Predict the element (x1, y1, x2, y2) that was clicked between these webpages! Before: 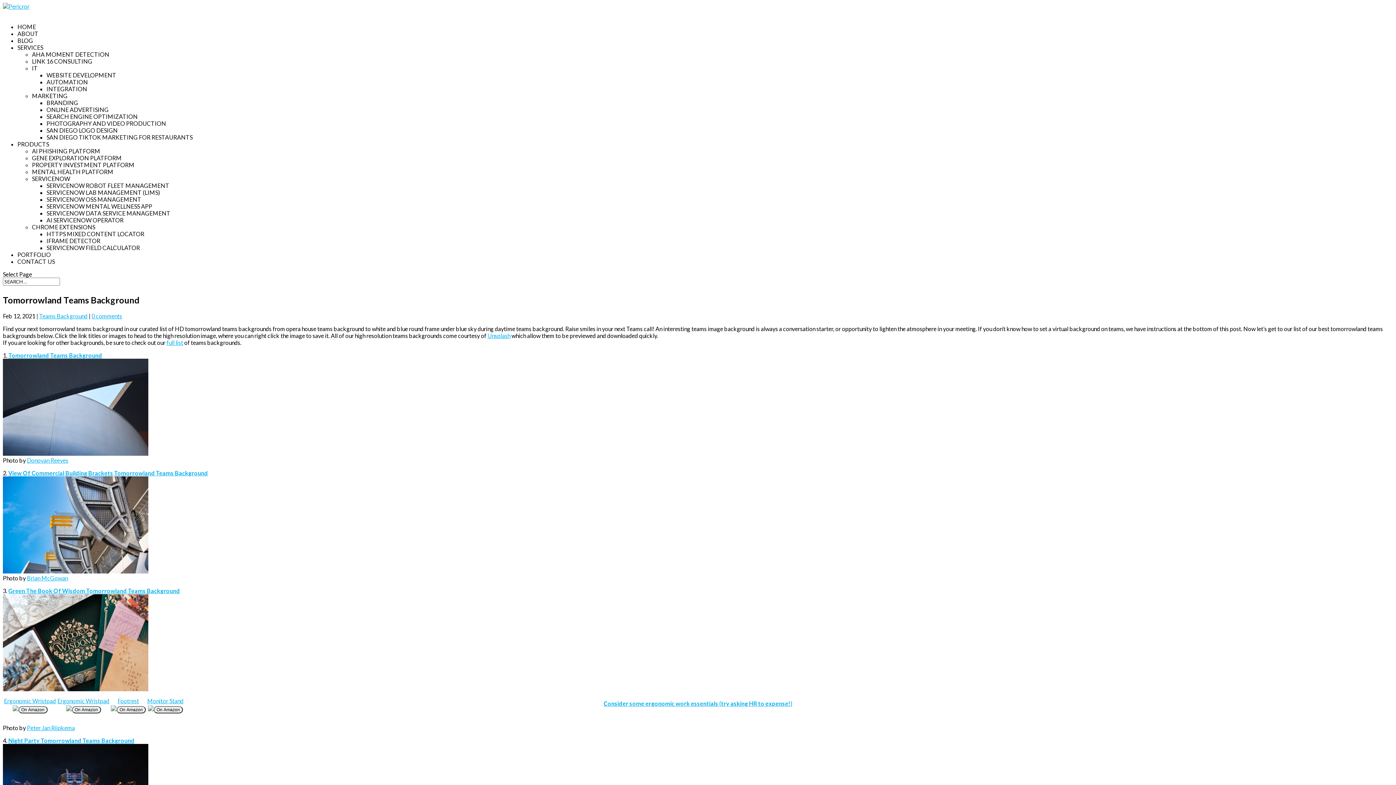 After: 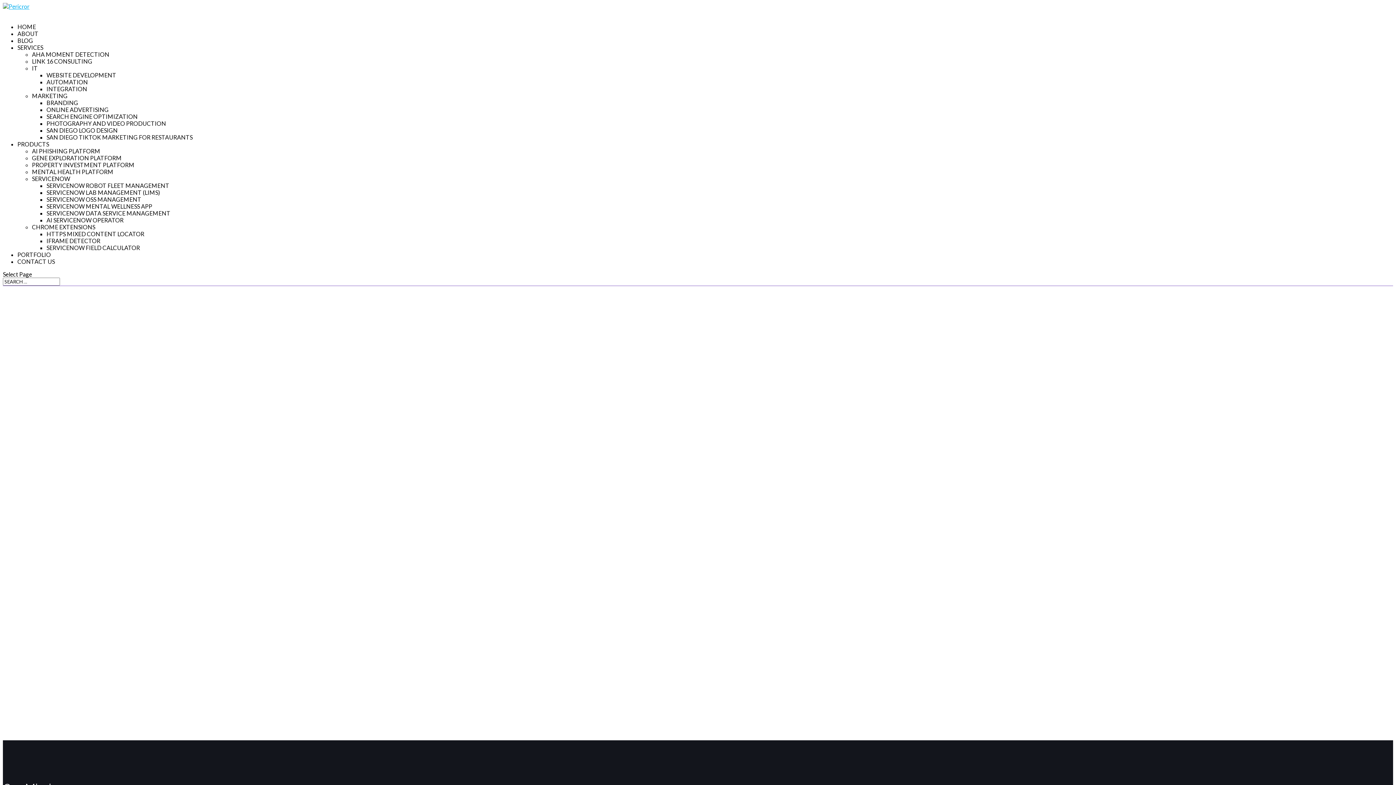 Action: bbox: (2, 2, 29, 9)